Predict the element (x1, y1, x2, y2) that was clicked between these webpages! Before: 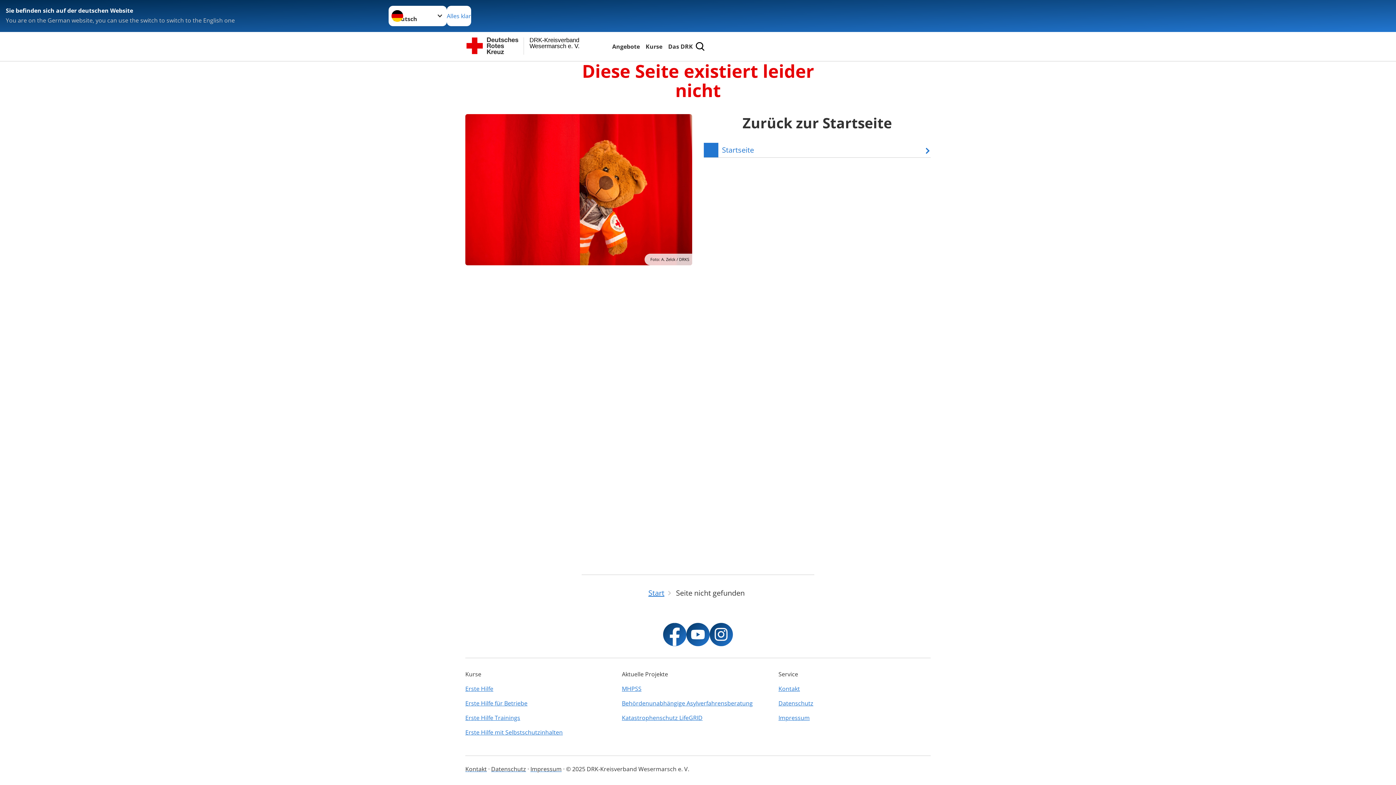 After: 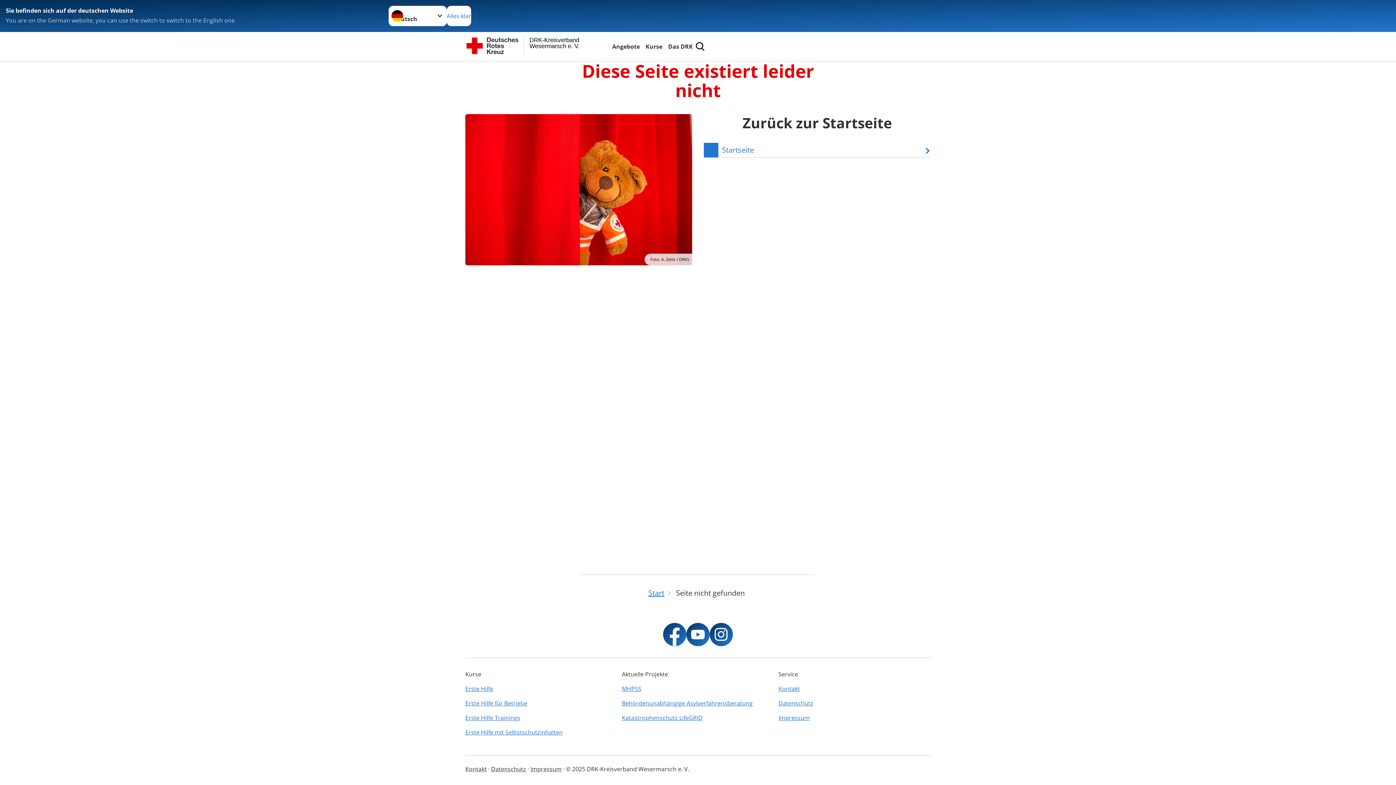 Action: bbox: (709, 623, 733, 646)